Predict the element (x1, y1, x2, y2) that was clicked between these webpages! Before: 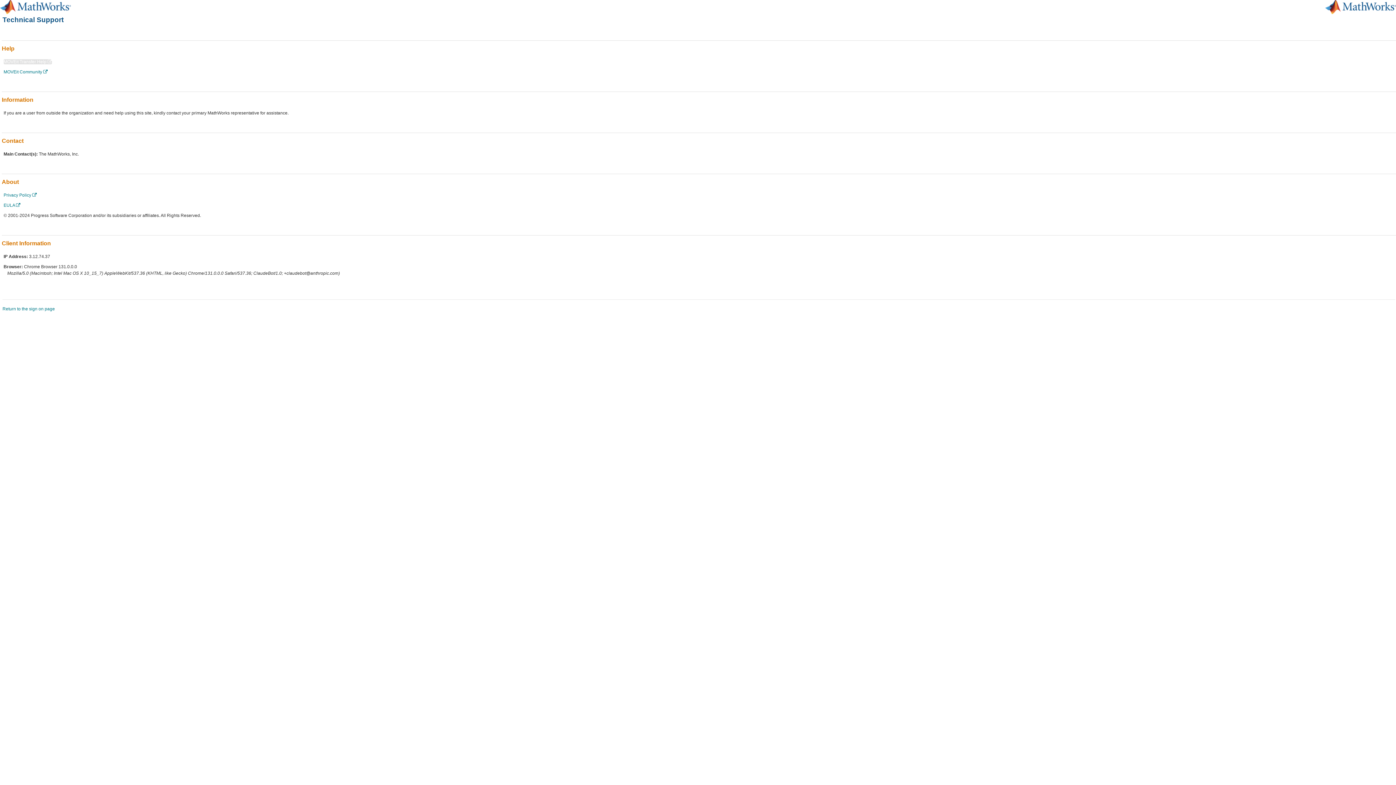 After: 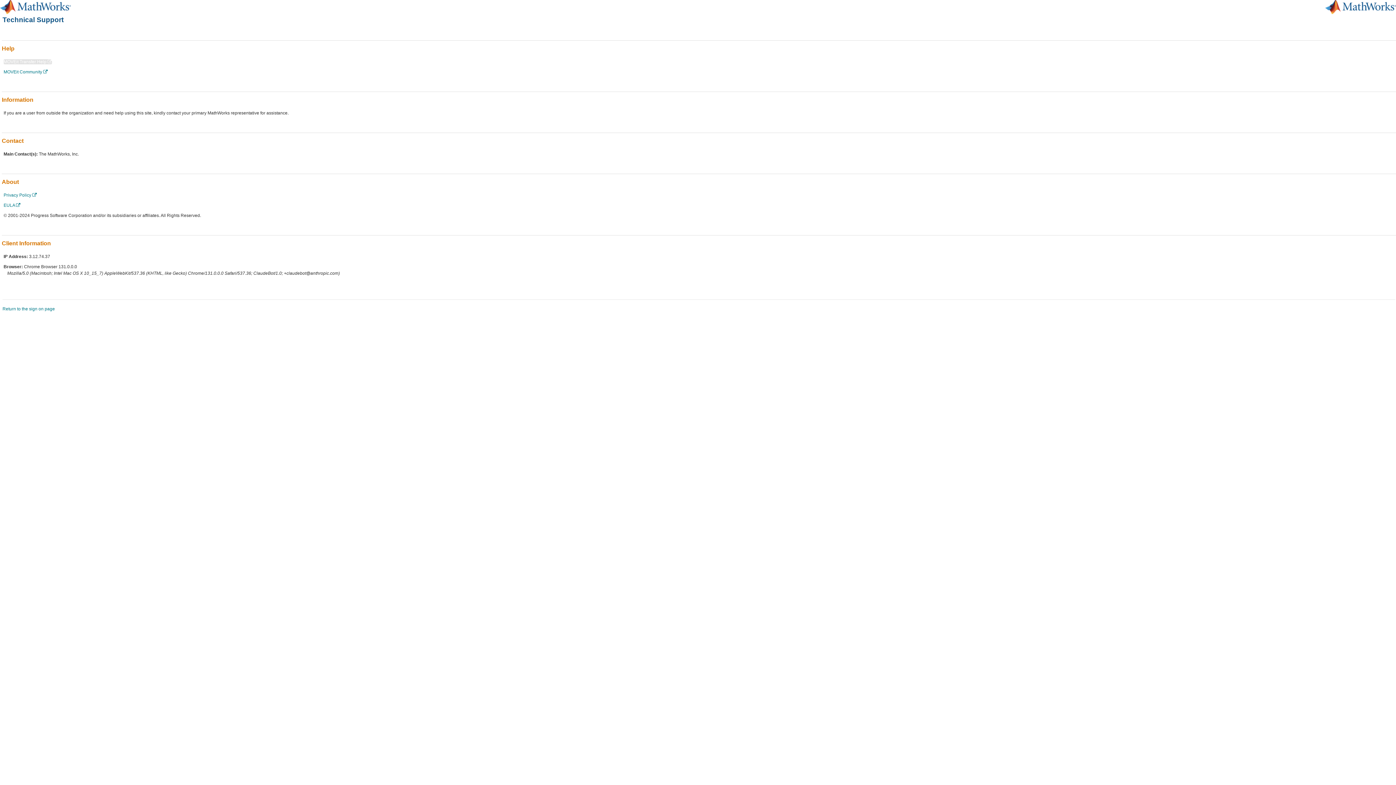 Action: bbox: (0, 8, 70, 13)